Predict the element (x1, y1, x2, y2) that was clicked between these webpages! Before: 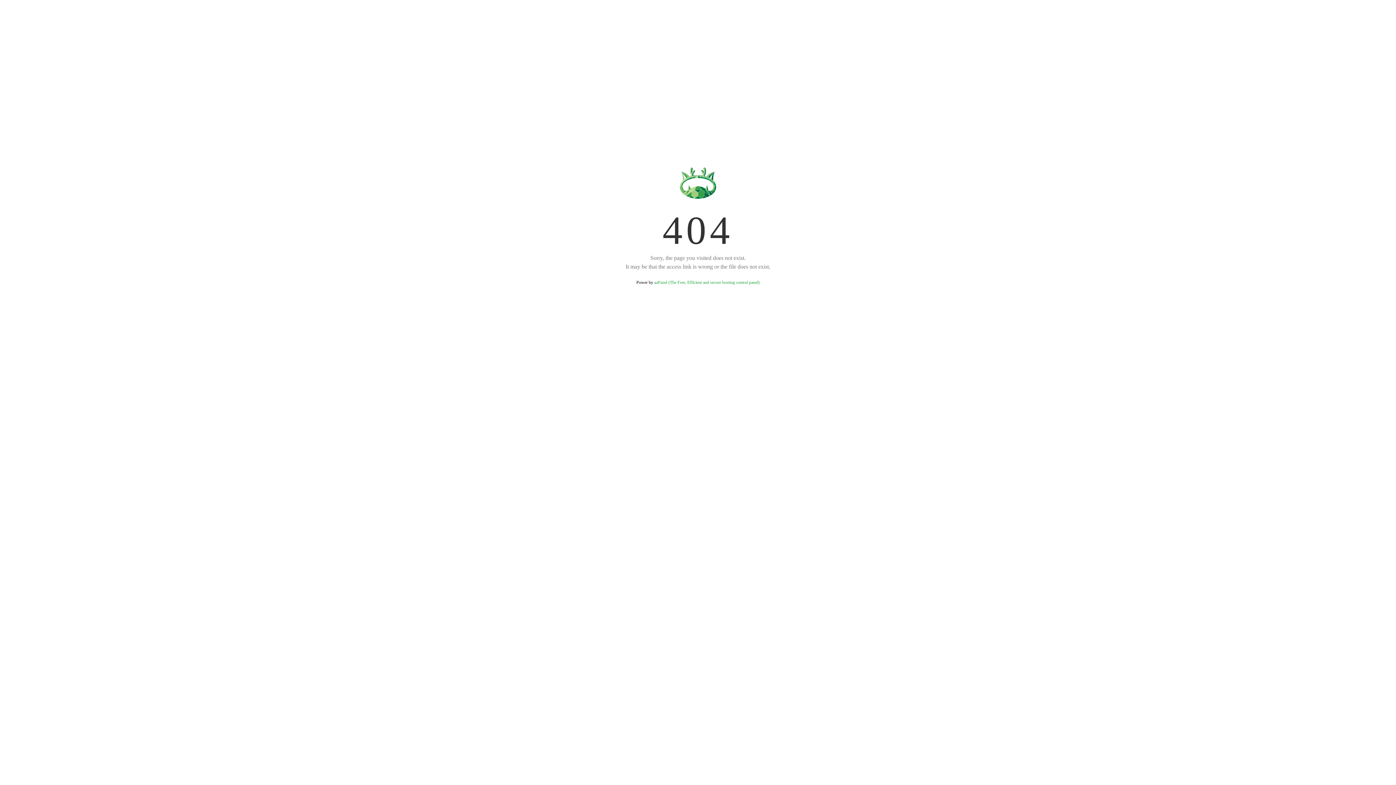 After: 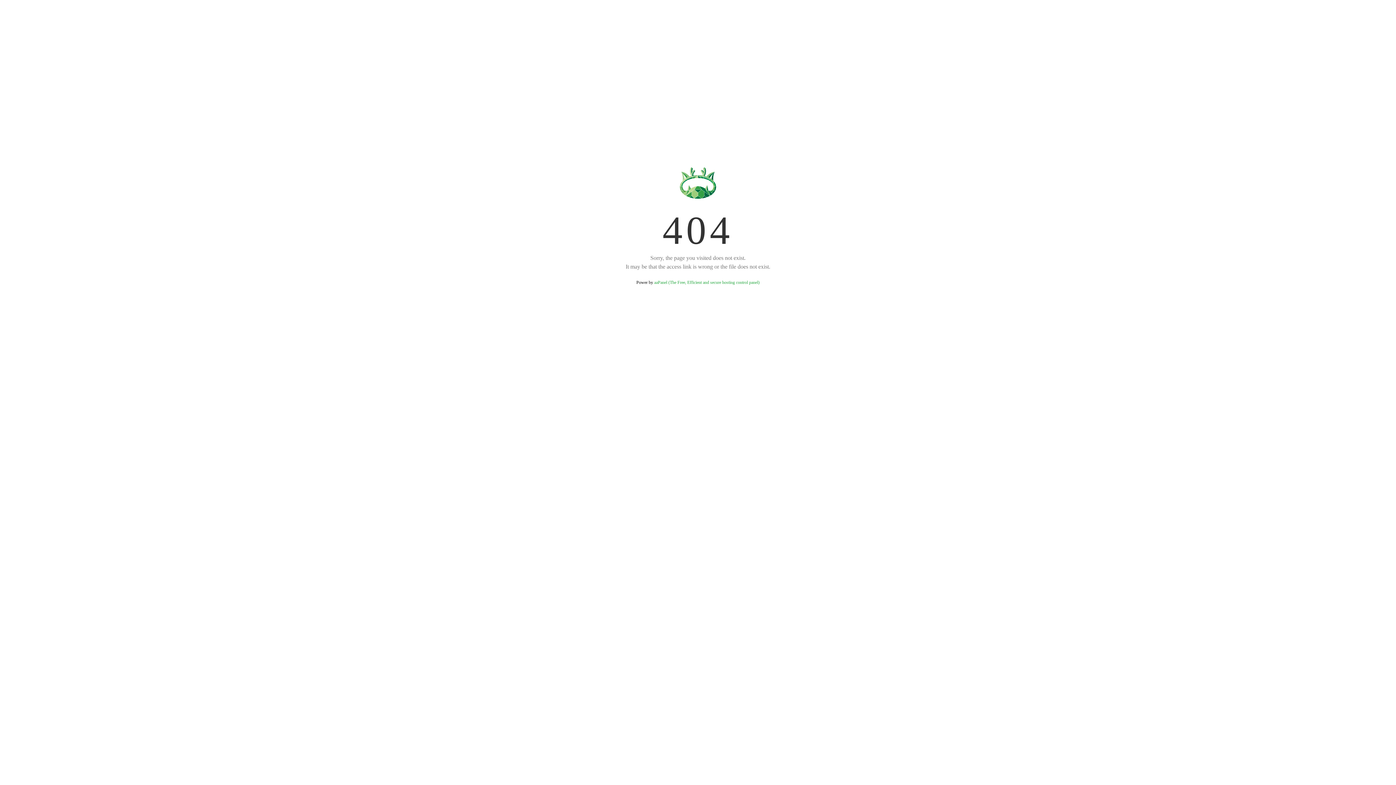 Action: label: aaPanel (The Free, Efficient and secure hosting control panel) bbox: (654, 280, 759, 285)